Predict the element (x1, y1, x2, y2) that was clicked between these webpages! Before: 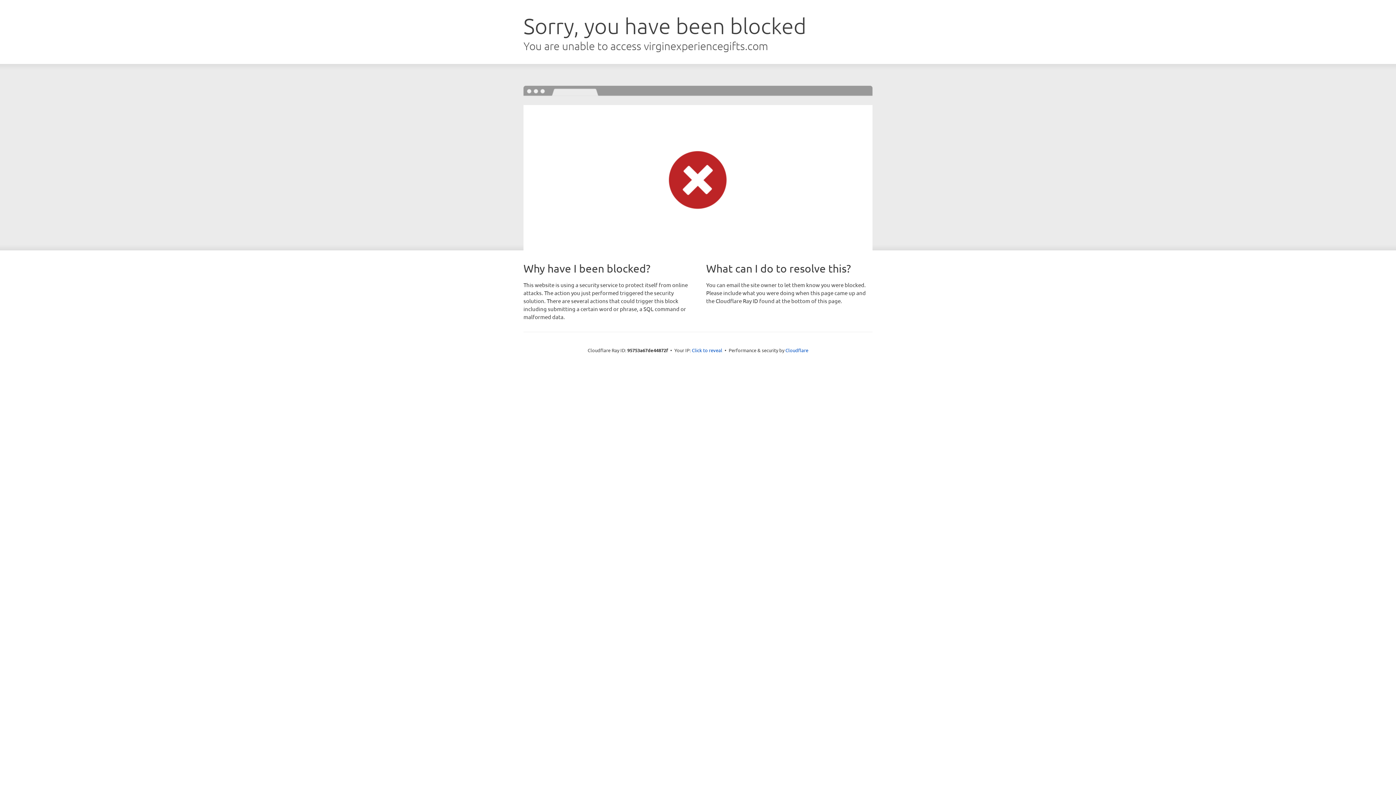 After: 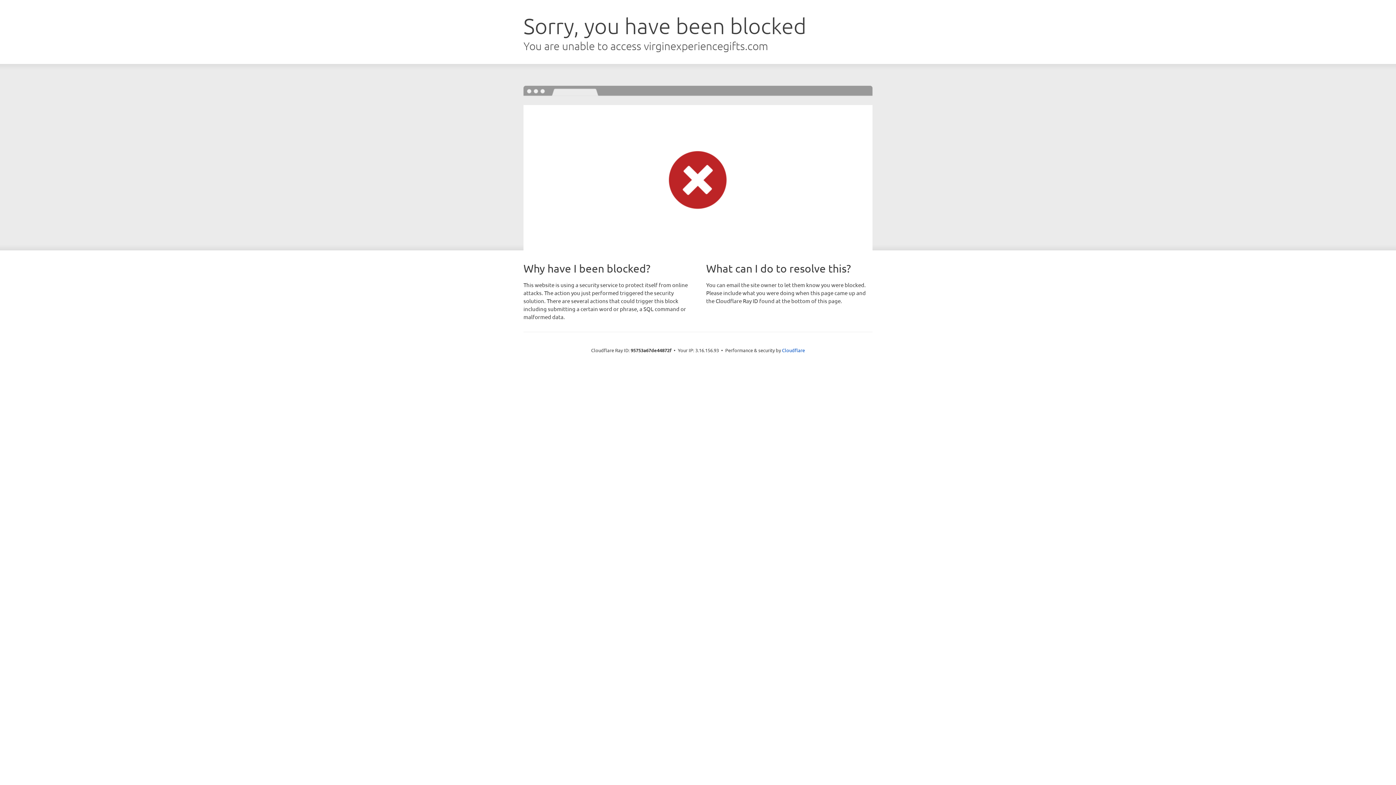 Action: bbox: (692, 346, 722, 353) label: Click to reveal